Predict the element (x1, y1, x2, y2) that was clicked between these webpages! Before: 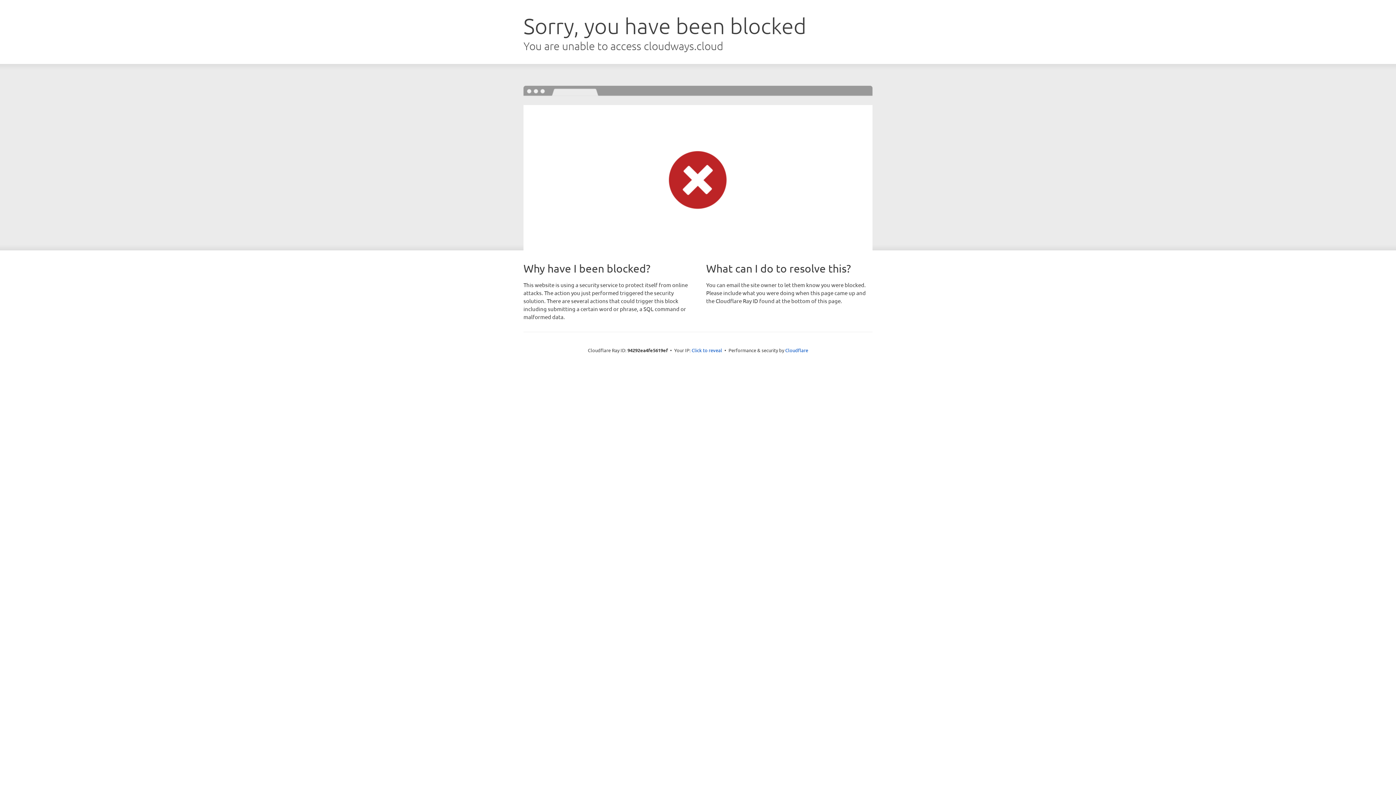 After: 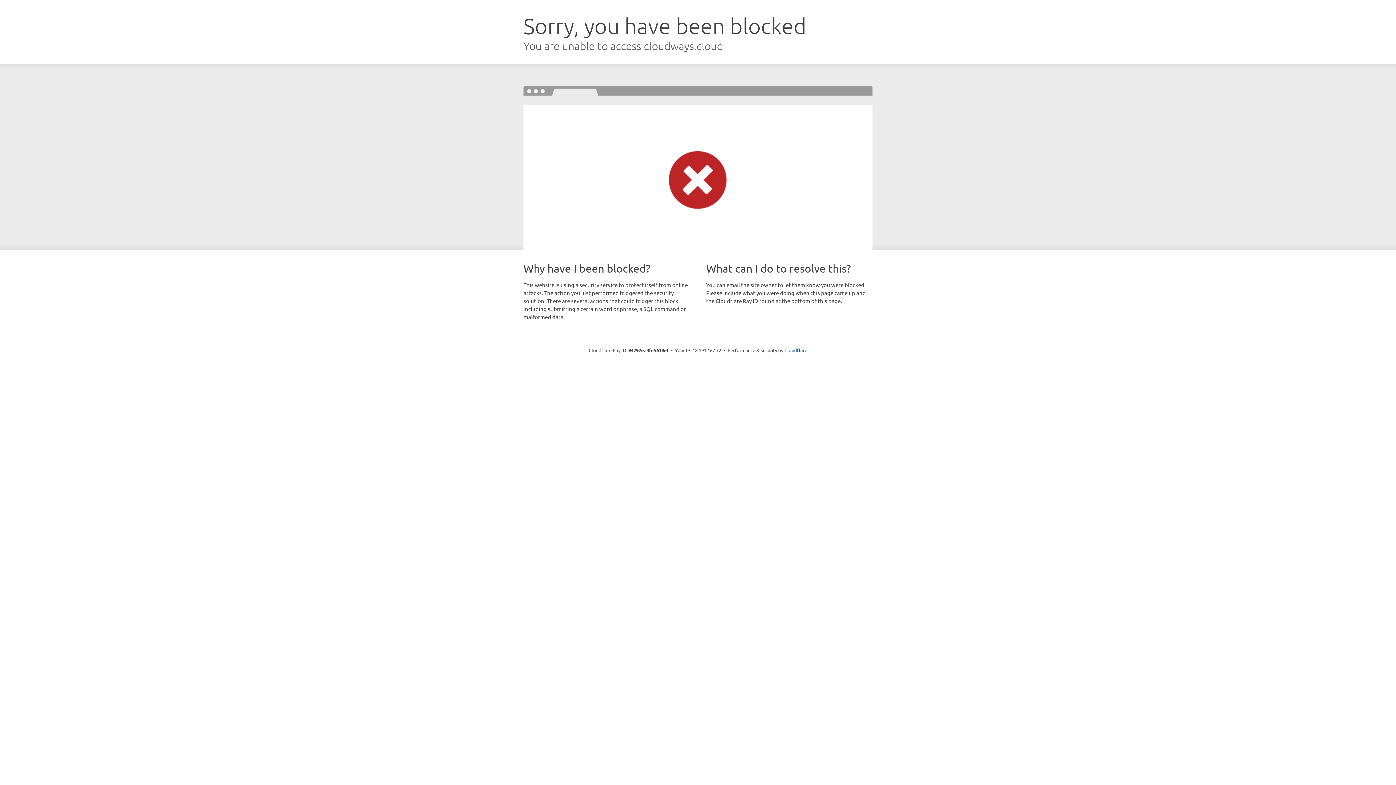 Action: label: Click to reveal bbox: (691, 346, 722, 353)